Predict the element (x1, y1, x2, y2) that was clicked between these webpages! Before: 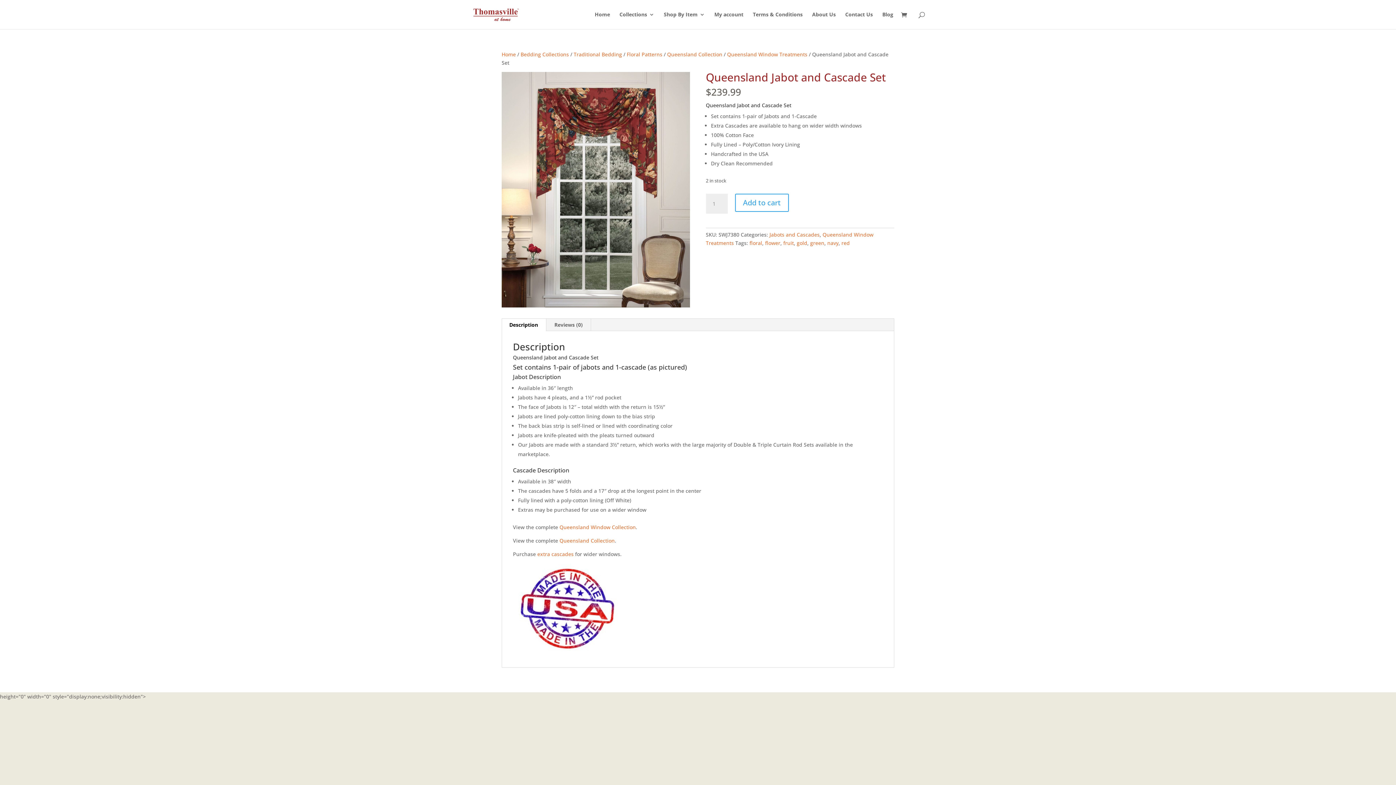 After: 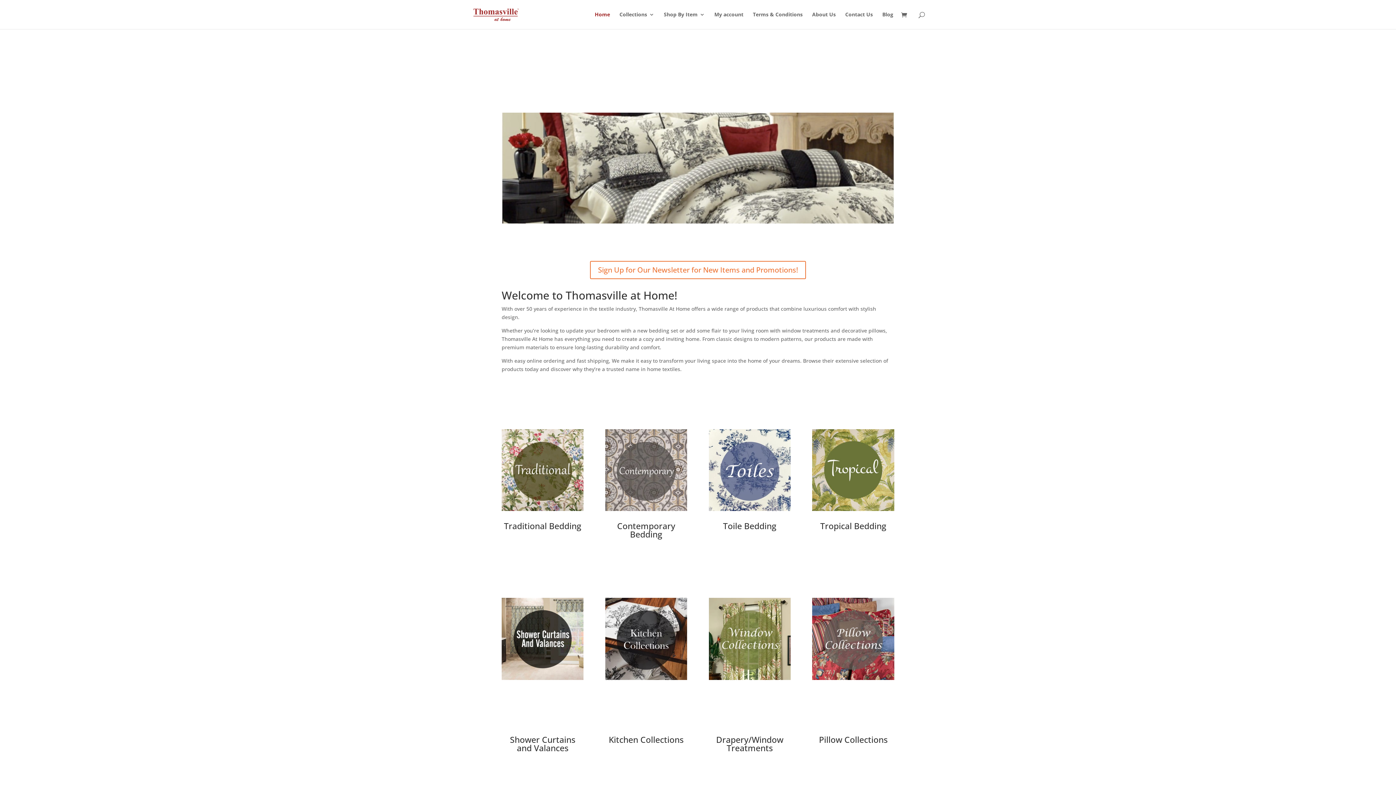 Action: label: Home bbox: (594, 12, 610, 29)